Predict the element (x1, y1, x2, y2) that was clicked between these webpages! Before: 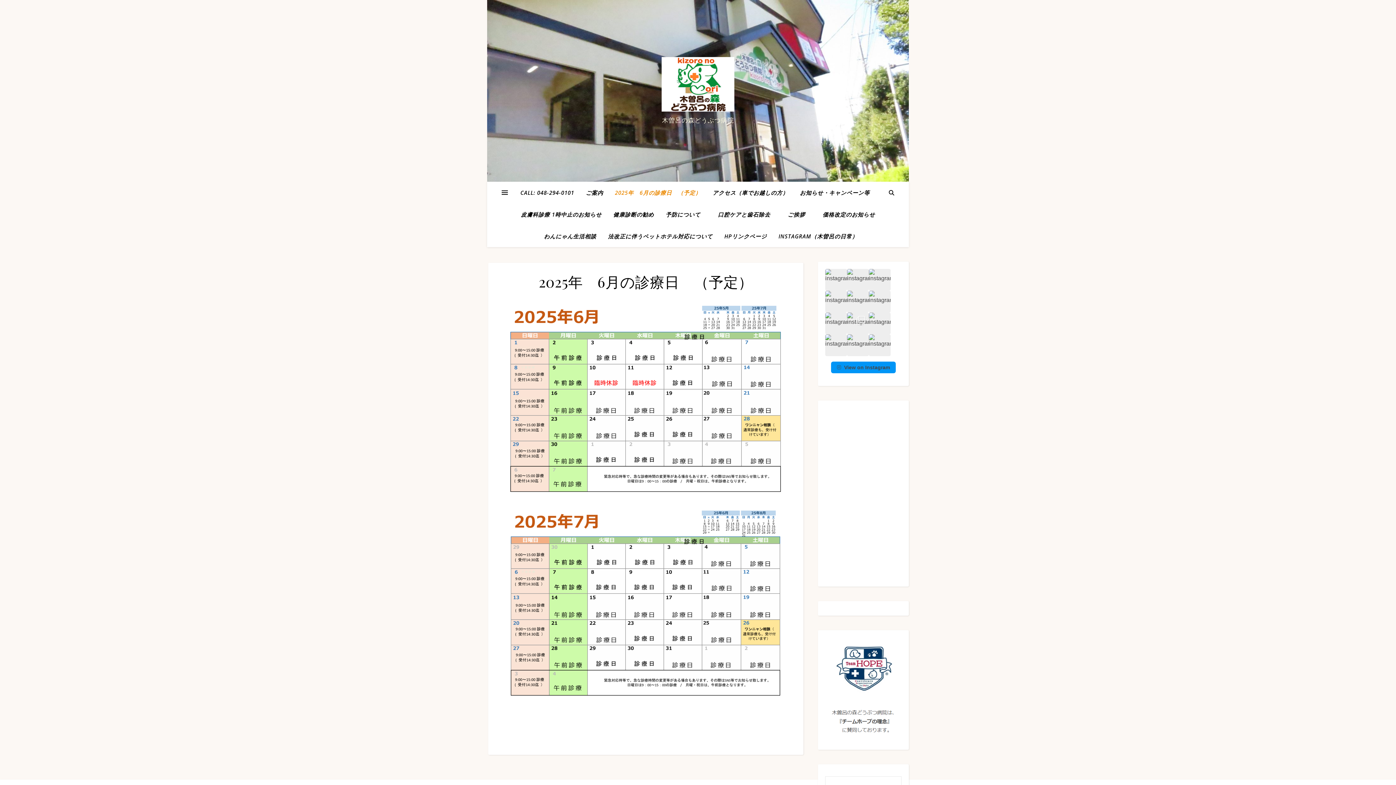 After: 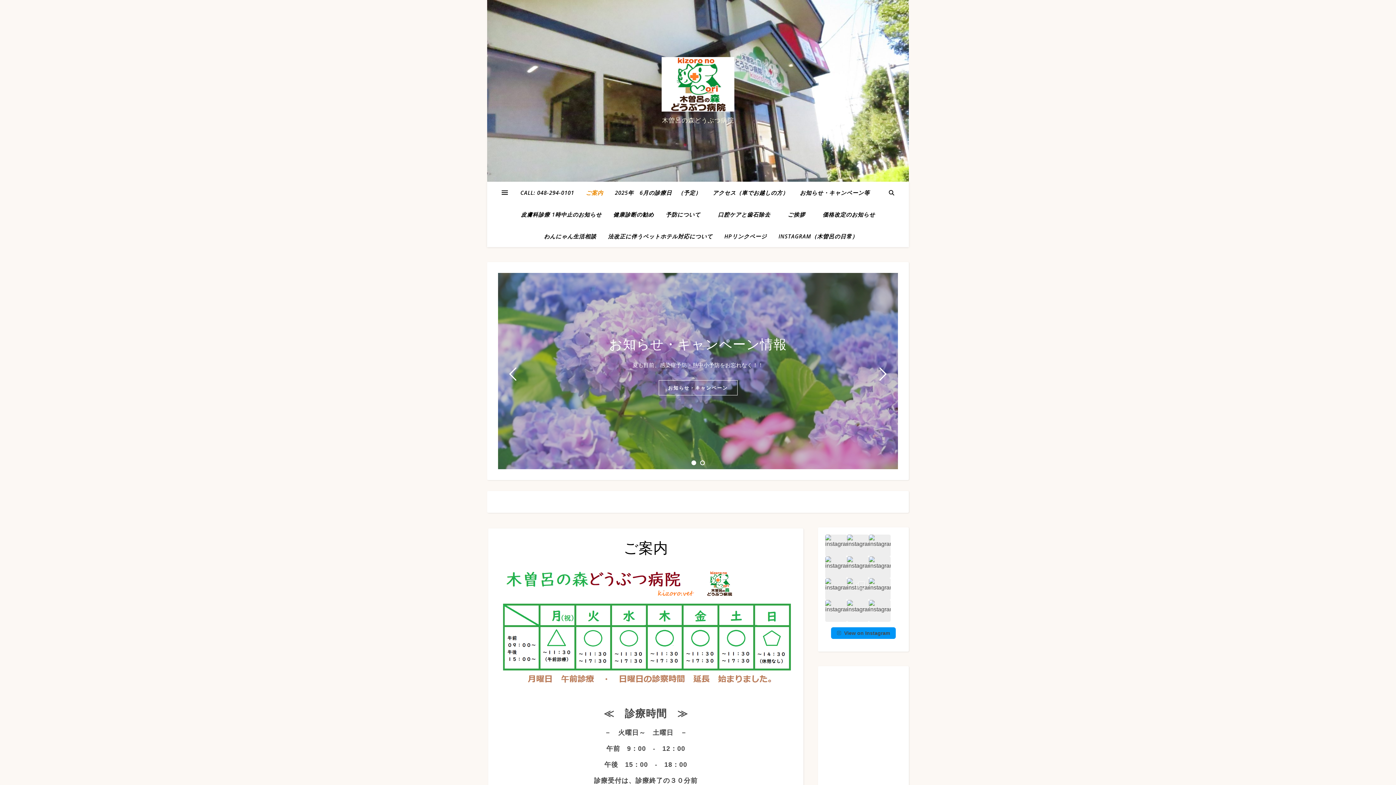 Action: label: ご案内 bbox: (580, 181, 609, 203)